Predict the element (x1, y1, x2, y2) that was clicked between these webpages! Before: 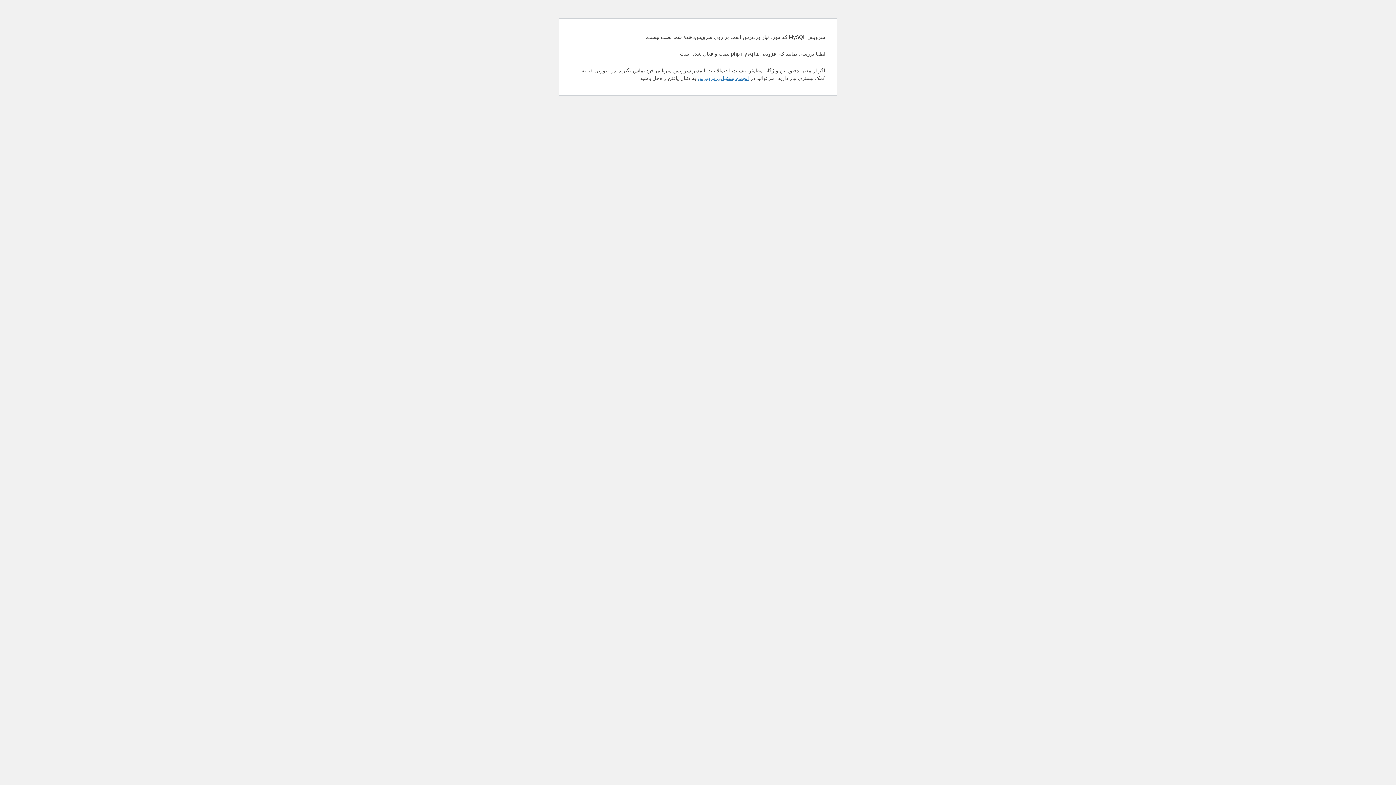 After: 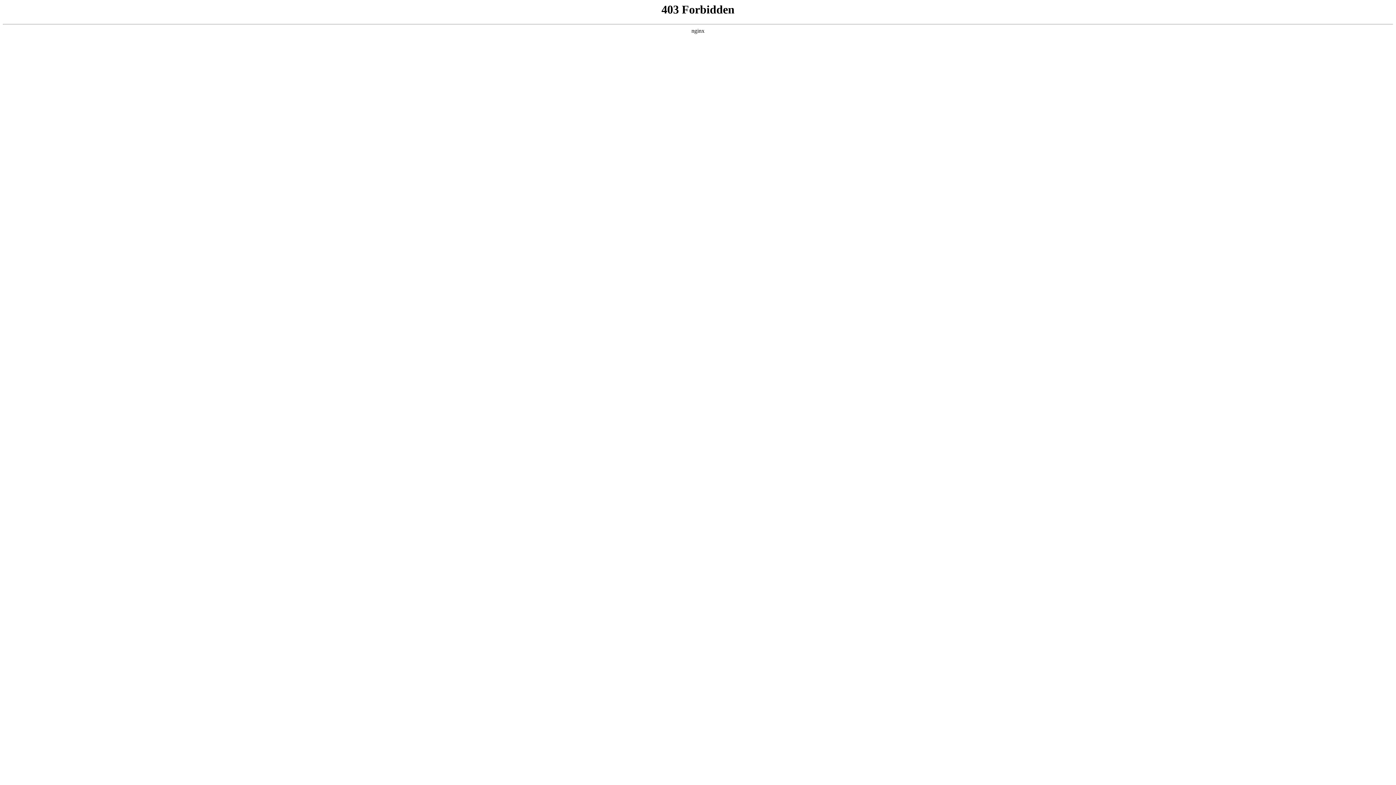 Action: bbox: (697, 75, 749, 81) label: انجمن پشتیبانی وردپرس